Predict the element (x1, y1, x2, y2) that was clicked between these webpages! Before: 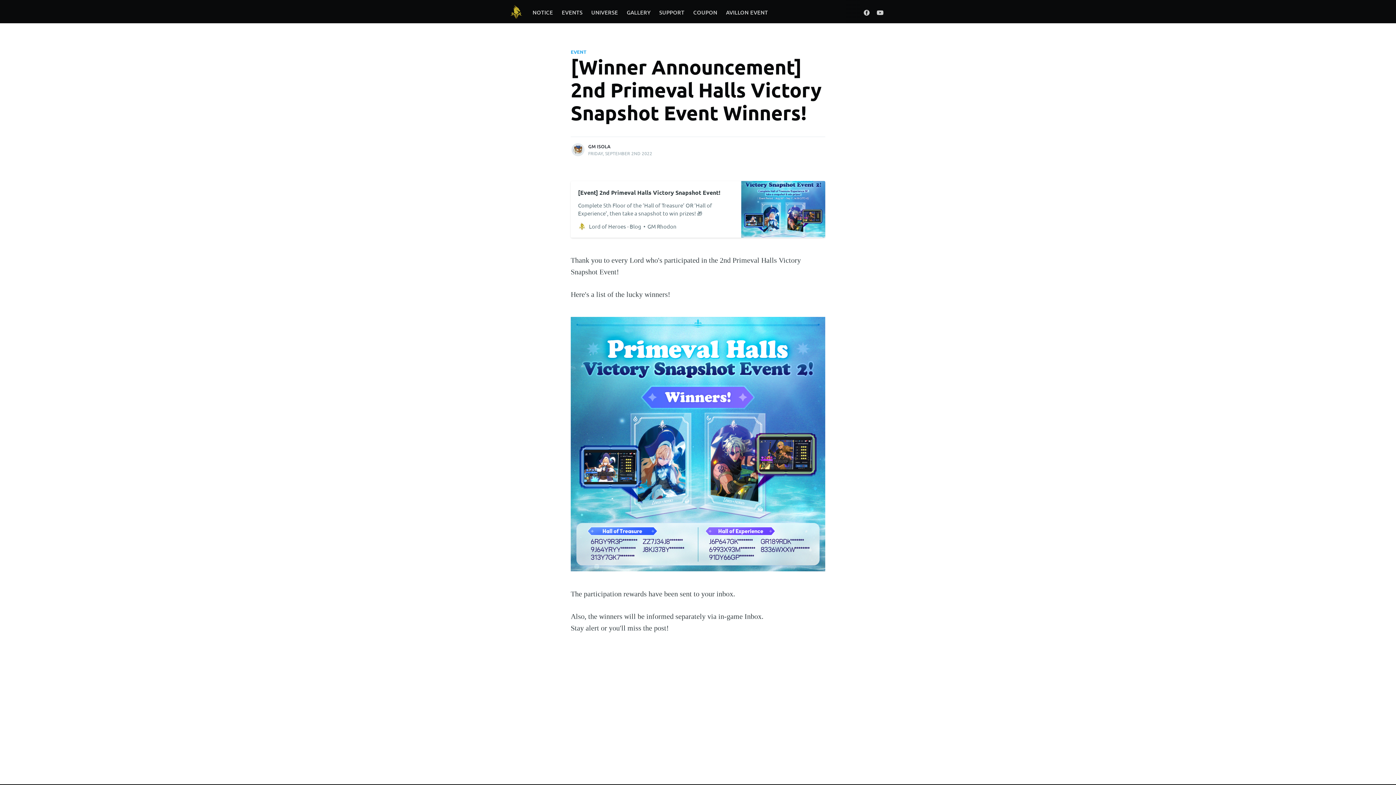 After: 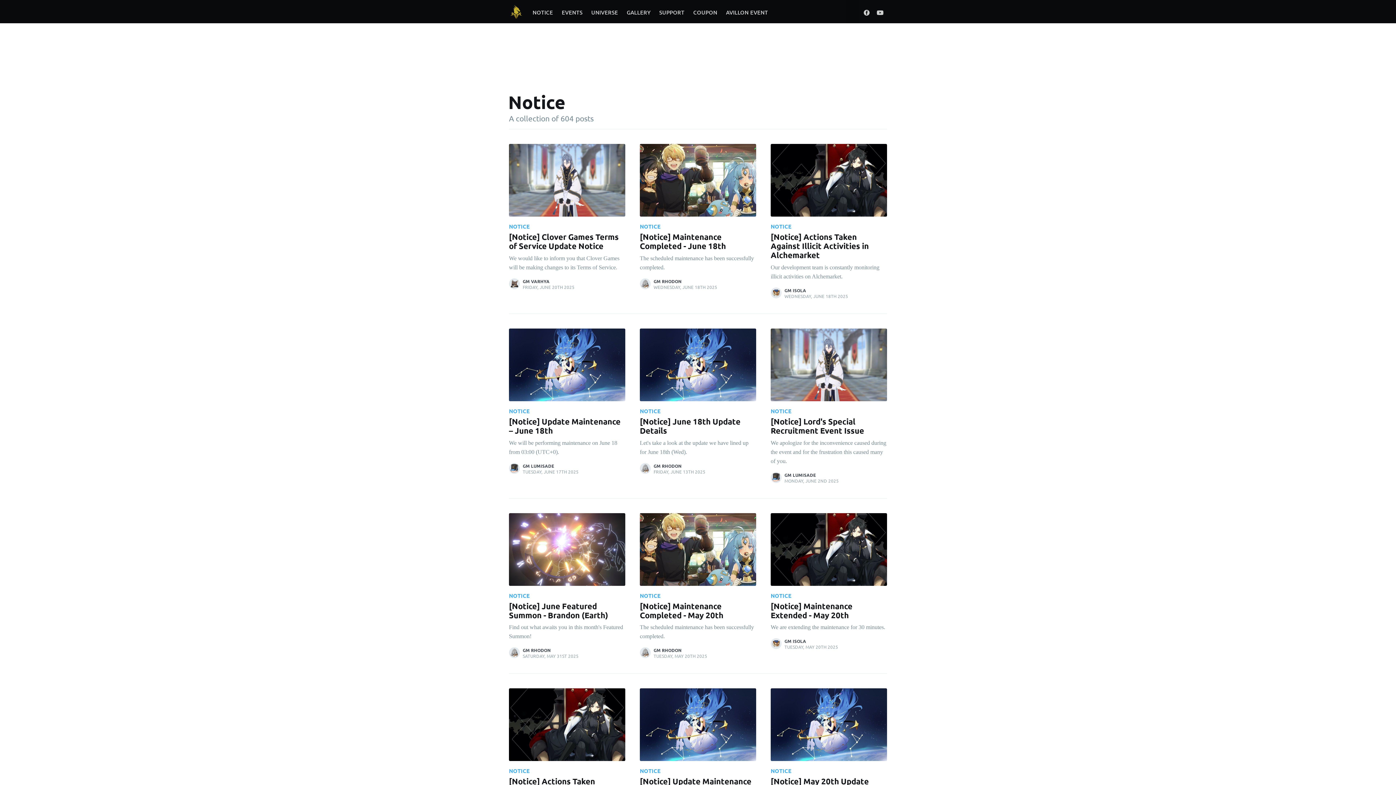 Action: bbox: (528, 3, 557, 21) label: NOTICE